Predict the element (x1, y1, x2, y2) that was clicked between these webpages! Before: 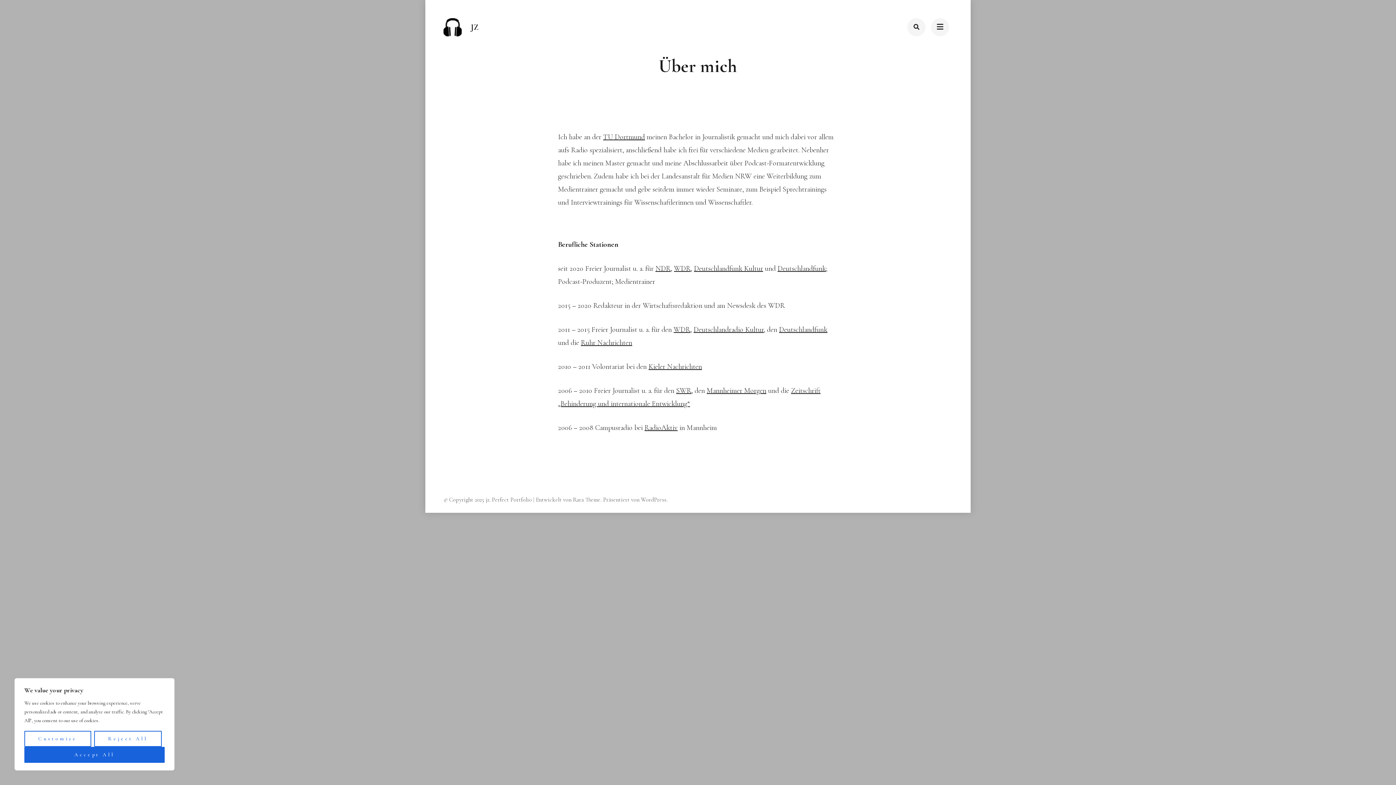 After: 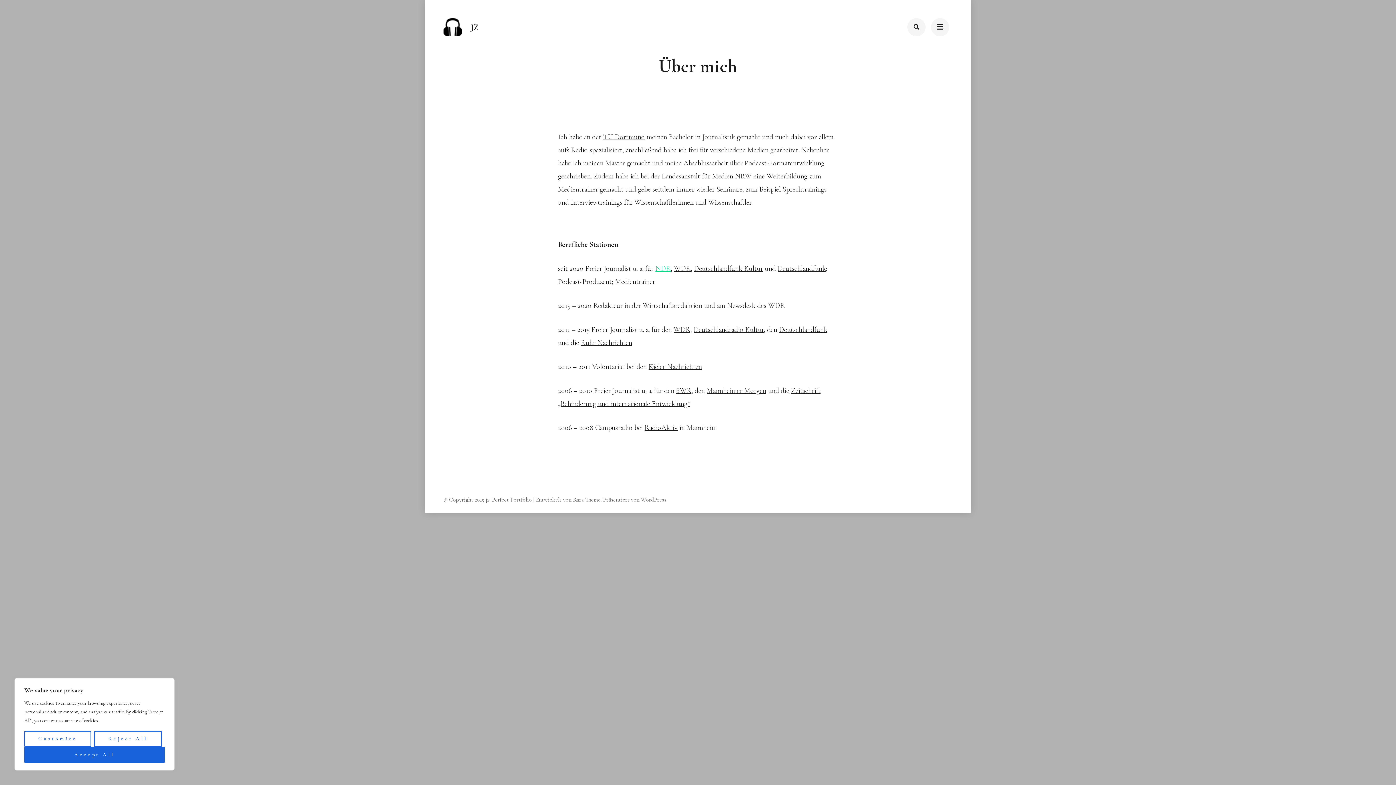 Action: bbox: (655, 264, 670, 273) label: NDR